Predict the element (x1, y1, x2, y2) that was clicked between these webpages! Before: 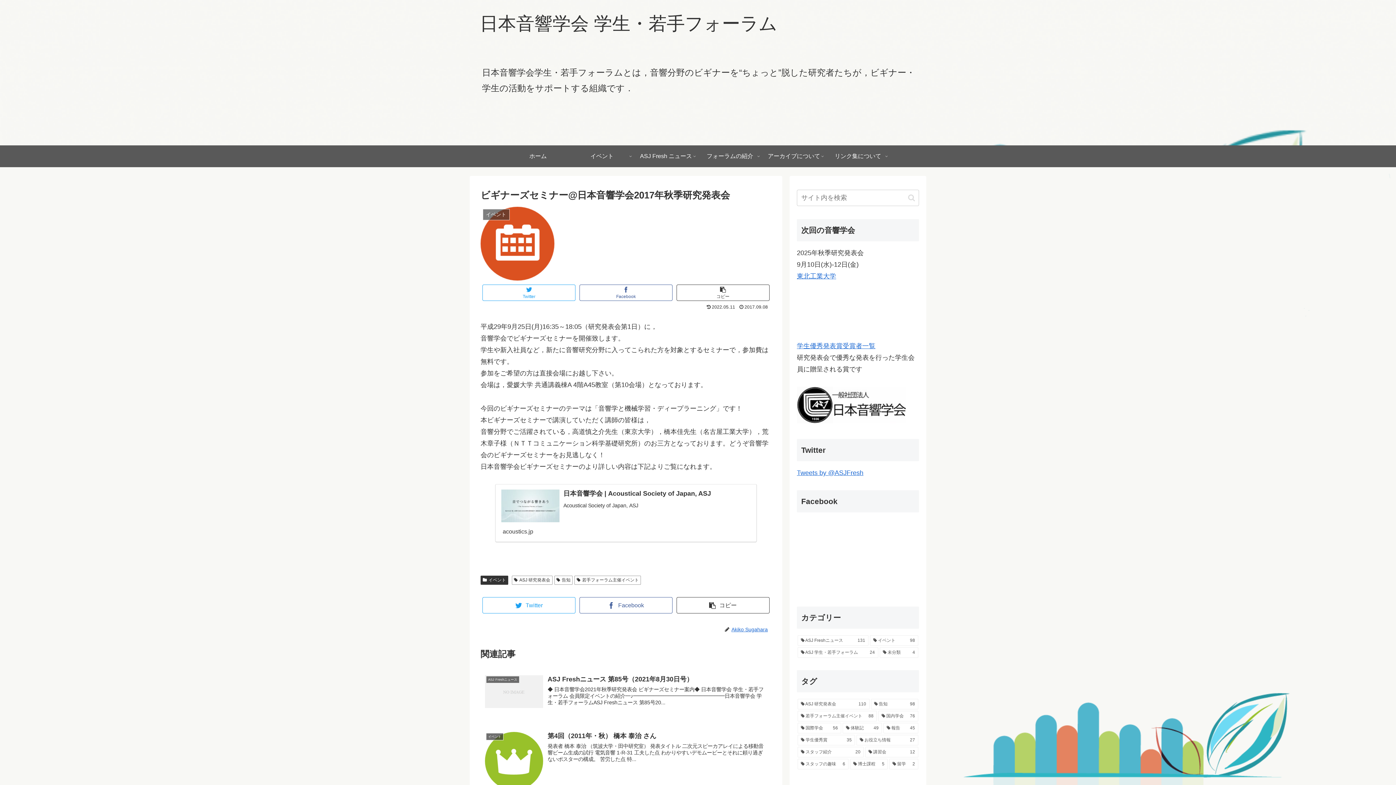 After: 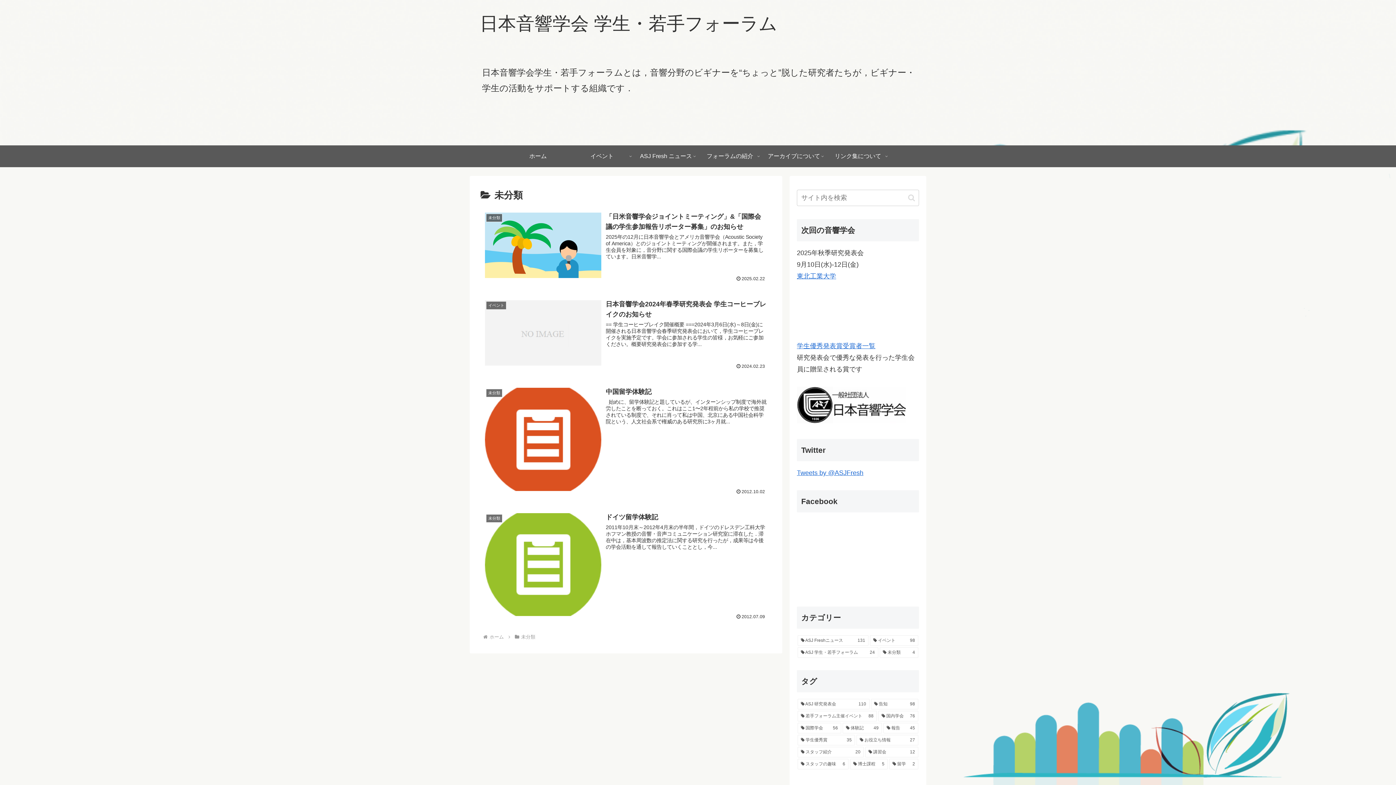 Action: label: 未分類 (4個の項目) bbox: (879, 647, 918, 658)